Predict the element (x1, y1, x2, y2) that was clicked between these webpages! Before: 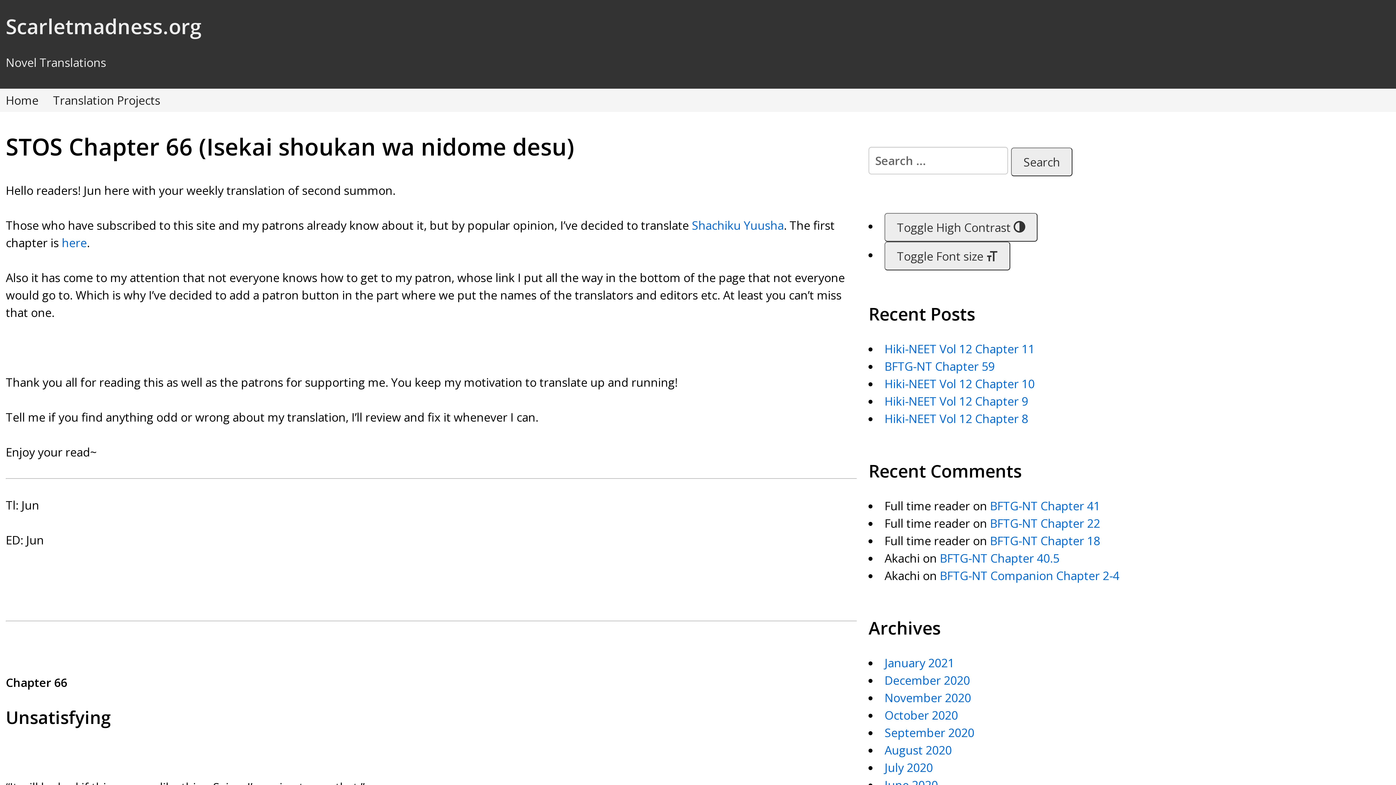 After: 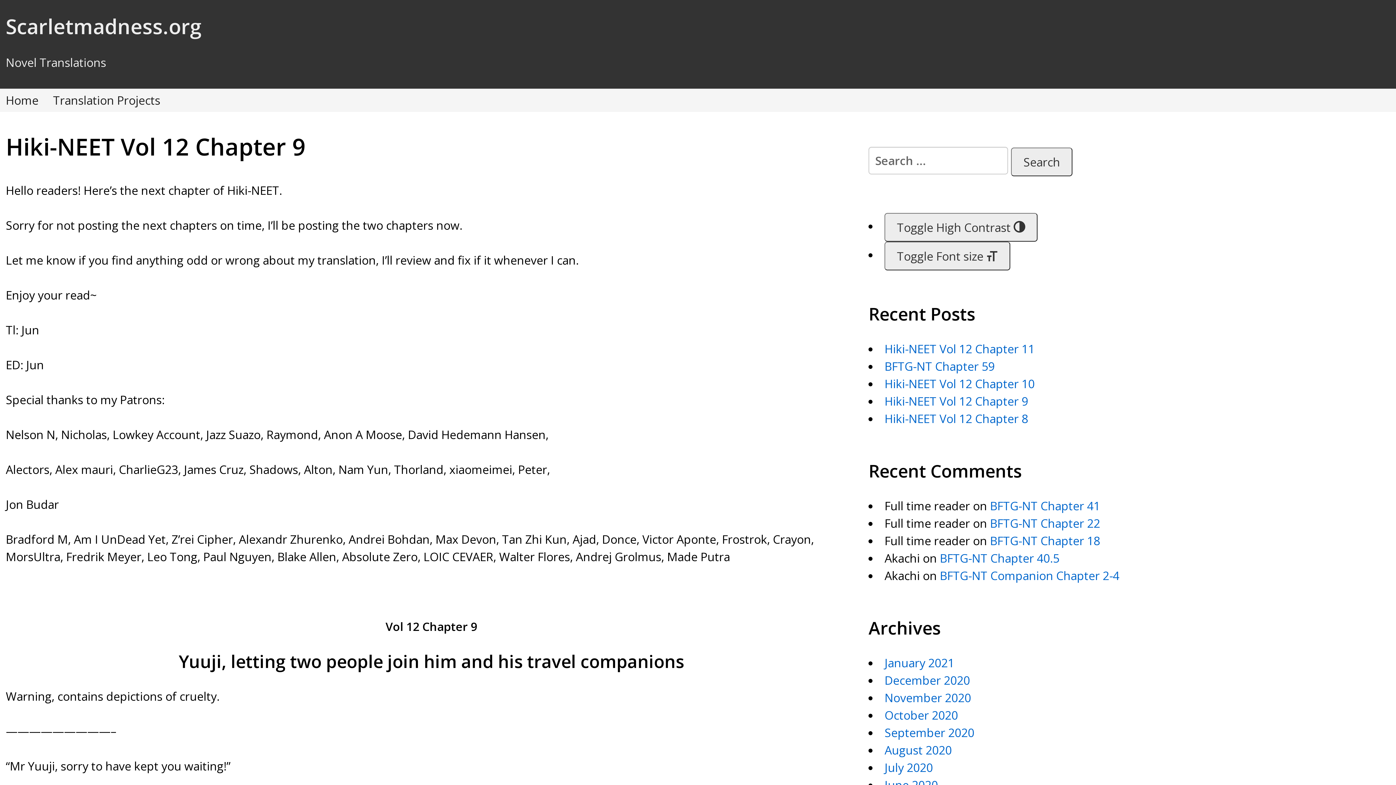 Action: bbox: (884, 393, 1028, 409) label: Hiki-NEET Vol 12 Chapter 9